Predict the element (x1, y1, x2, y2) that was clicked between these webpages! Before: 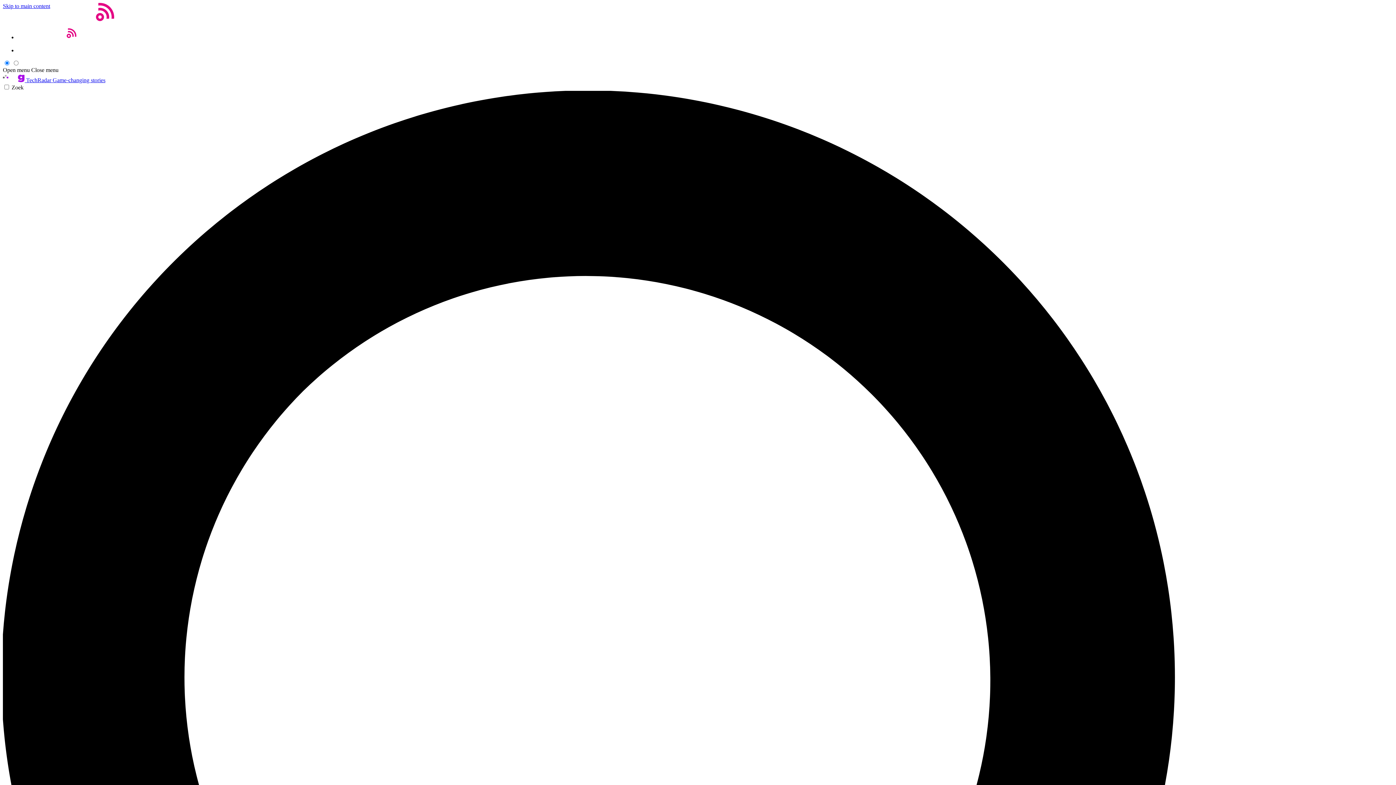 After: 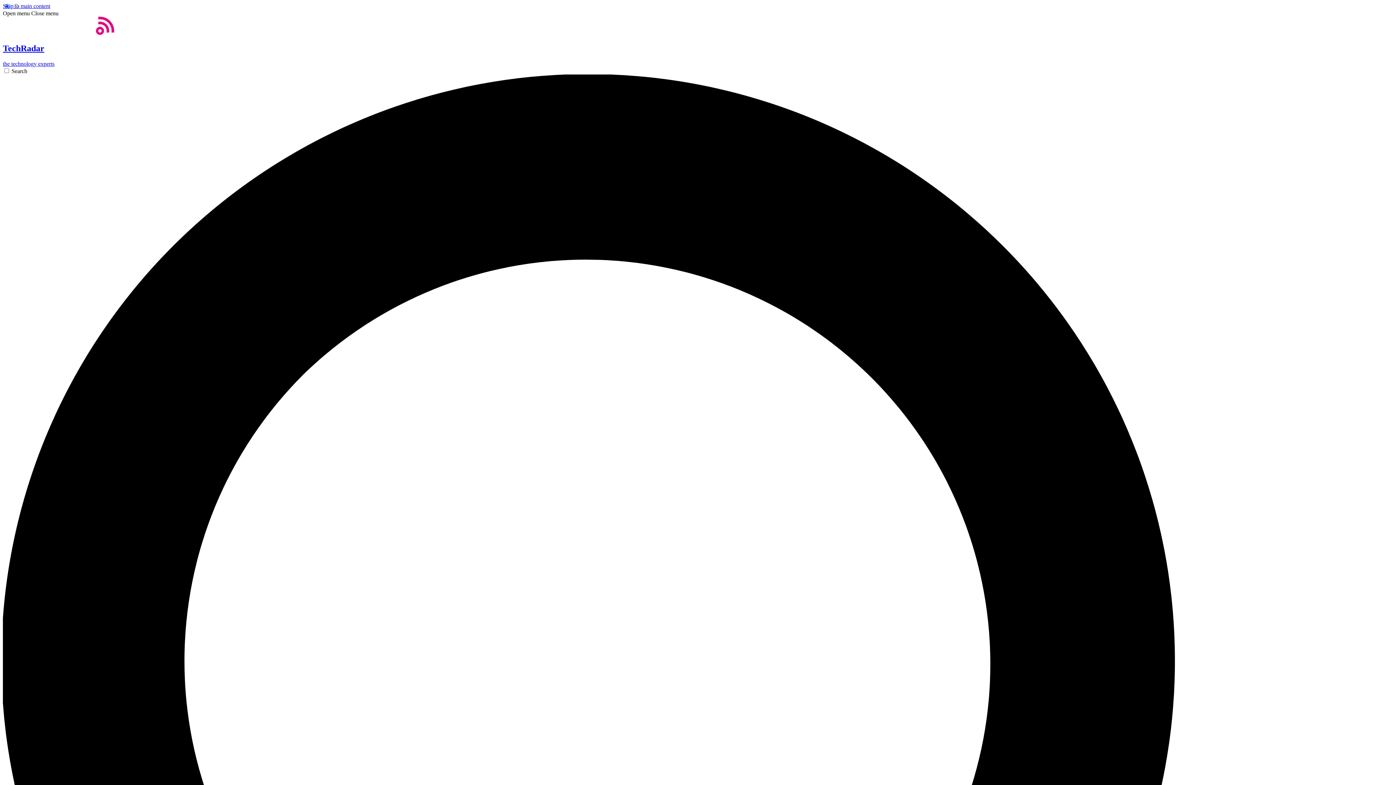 Action: bbox: (2, 16, 114, 22)